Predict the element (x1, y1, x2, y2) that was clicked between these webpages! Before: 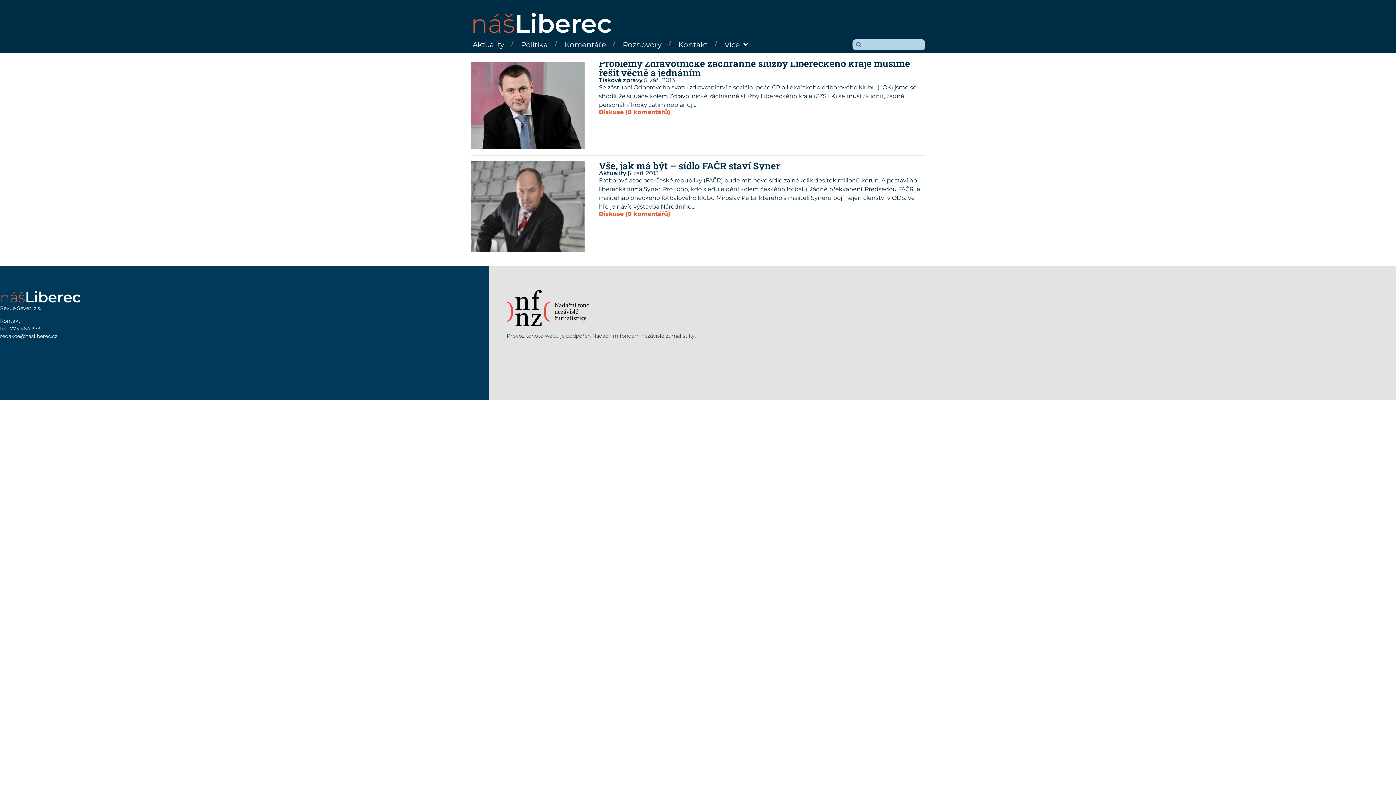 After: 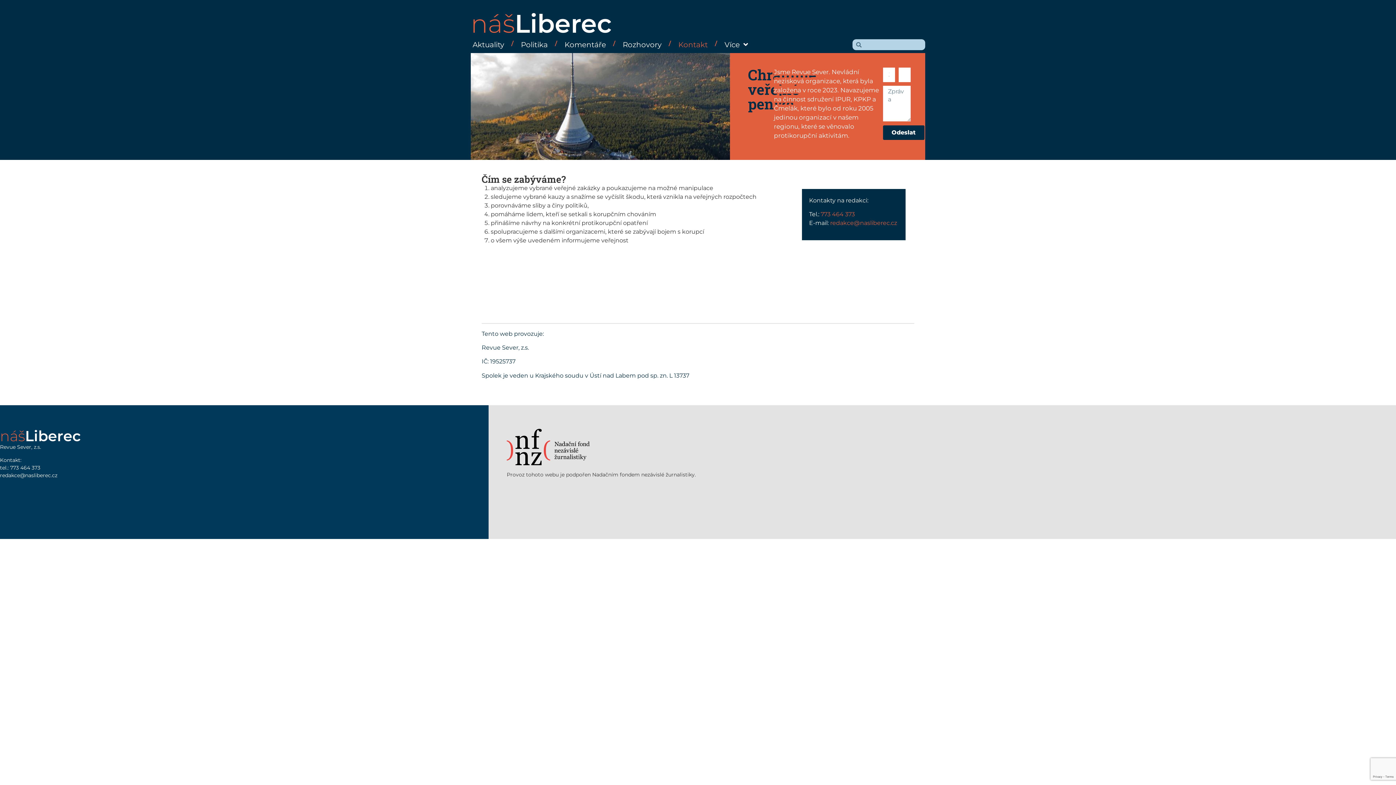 Action: label: Kontakt bbox: (676, 36, 709, 53)